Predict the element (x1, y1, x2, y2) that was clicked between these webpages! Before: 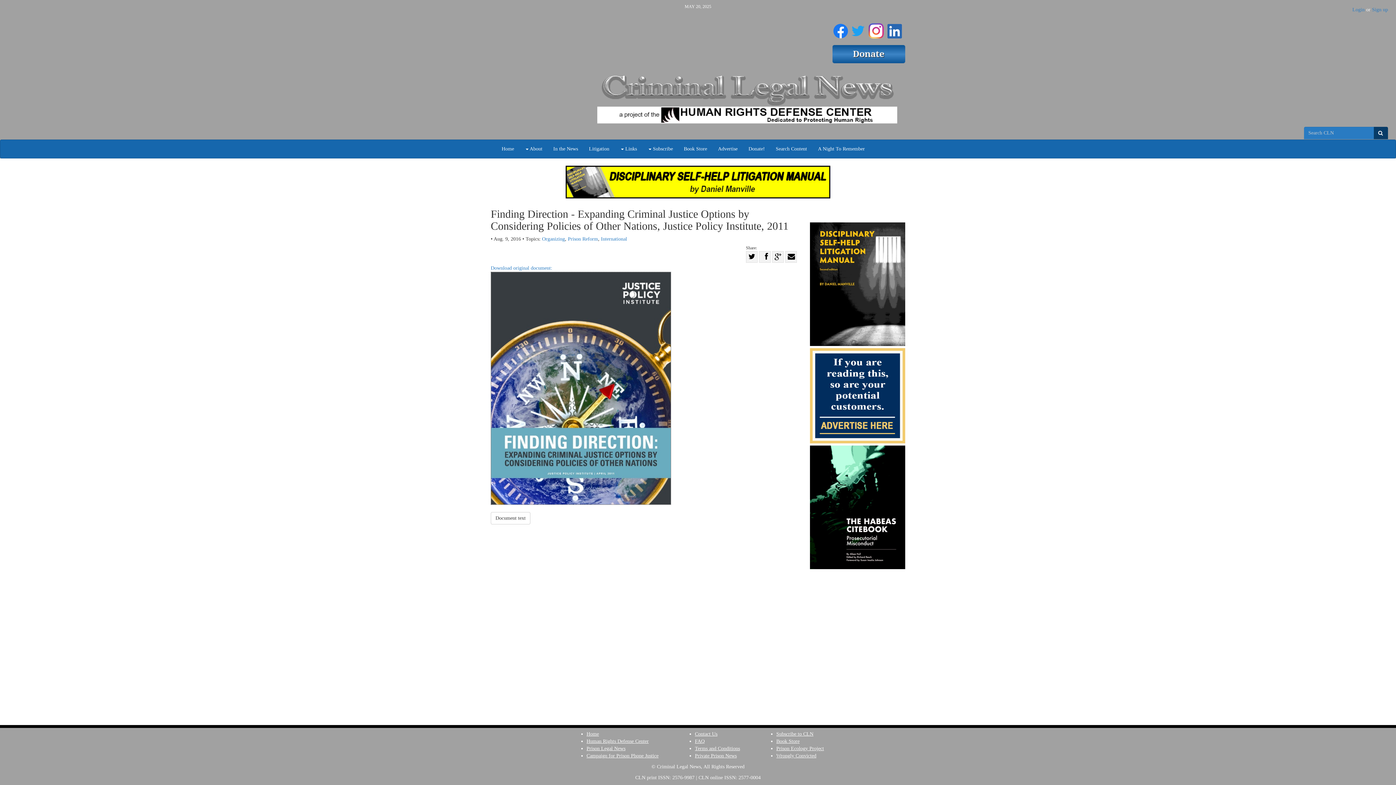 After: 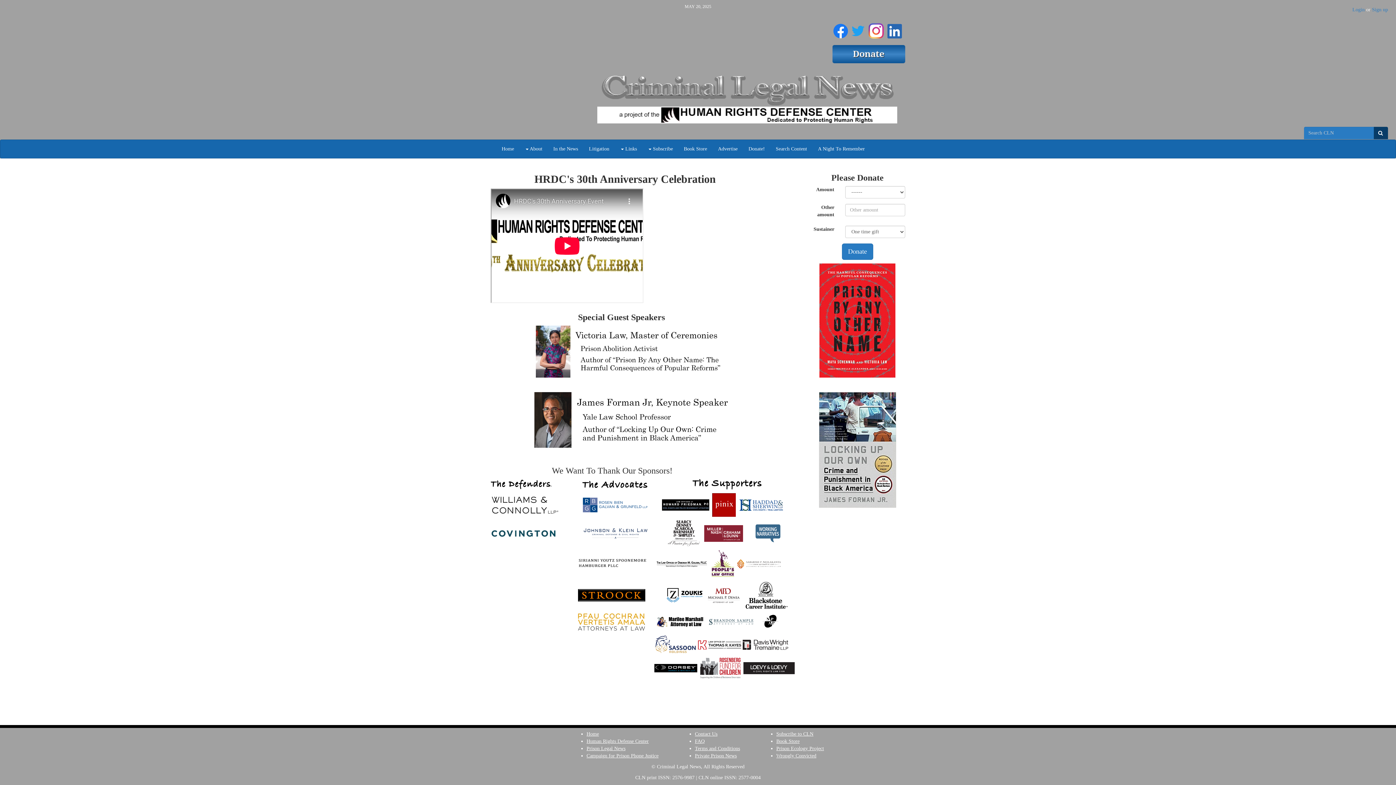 Action: label: A Night To Remember bbox: (812, 140, 870, 158)